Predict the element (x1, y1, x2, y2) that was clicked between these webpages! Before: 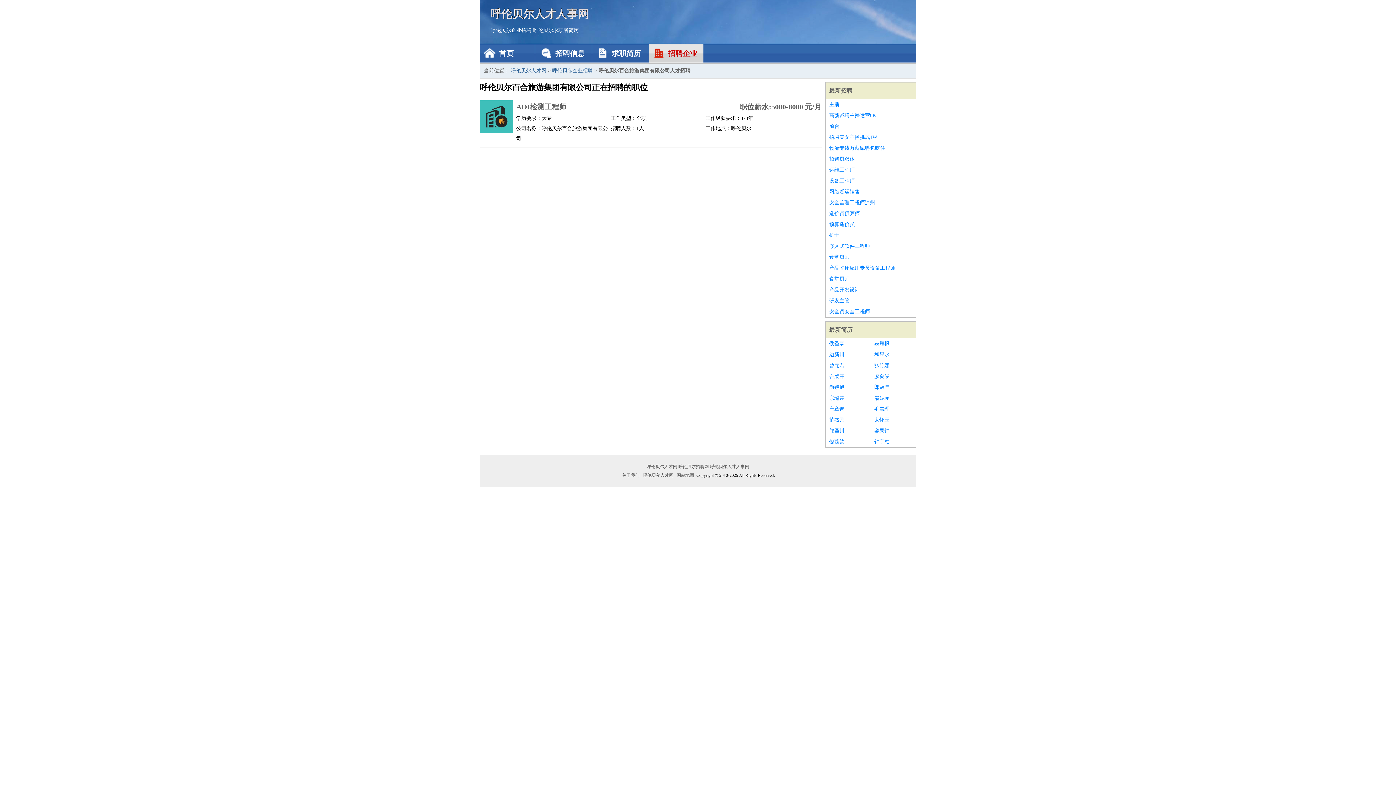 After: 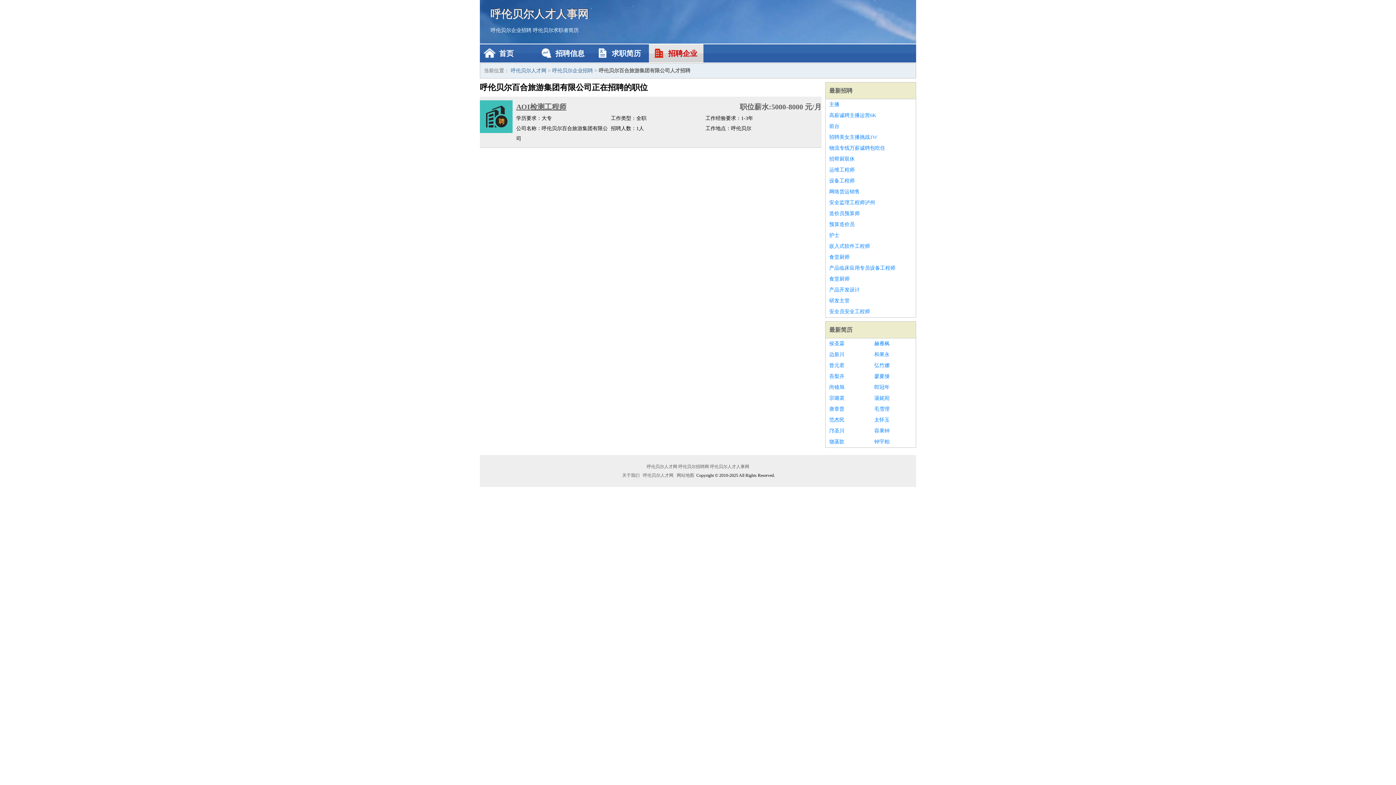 Action: label: AOI检测工程师 bbox: (516, 100, 699, 113)